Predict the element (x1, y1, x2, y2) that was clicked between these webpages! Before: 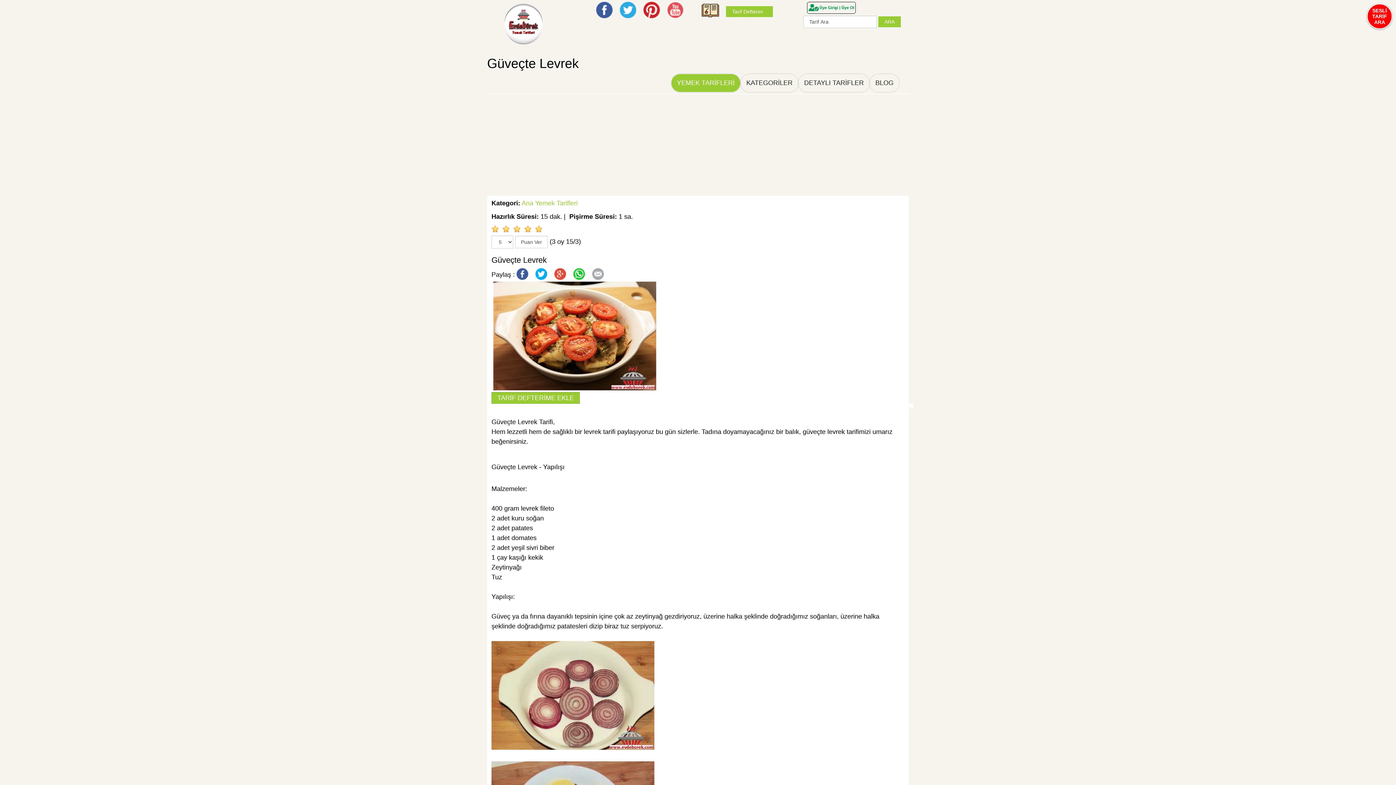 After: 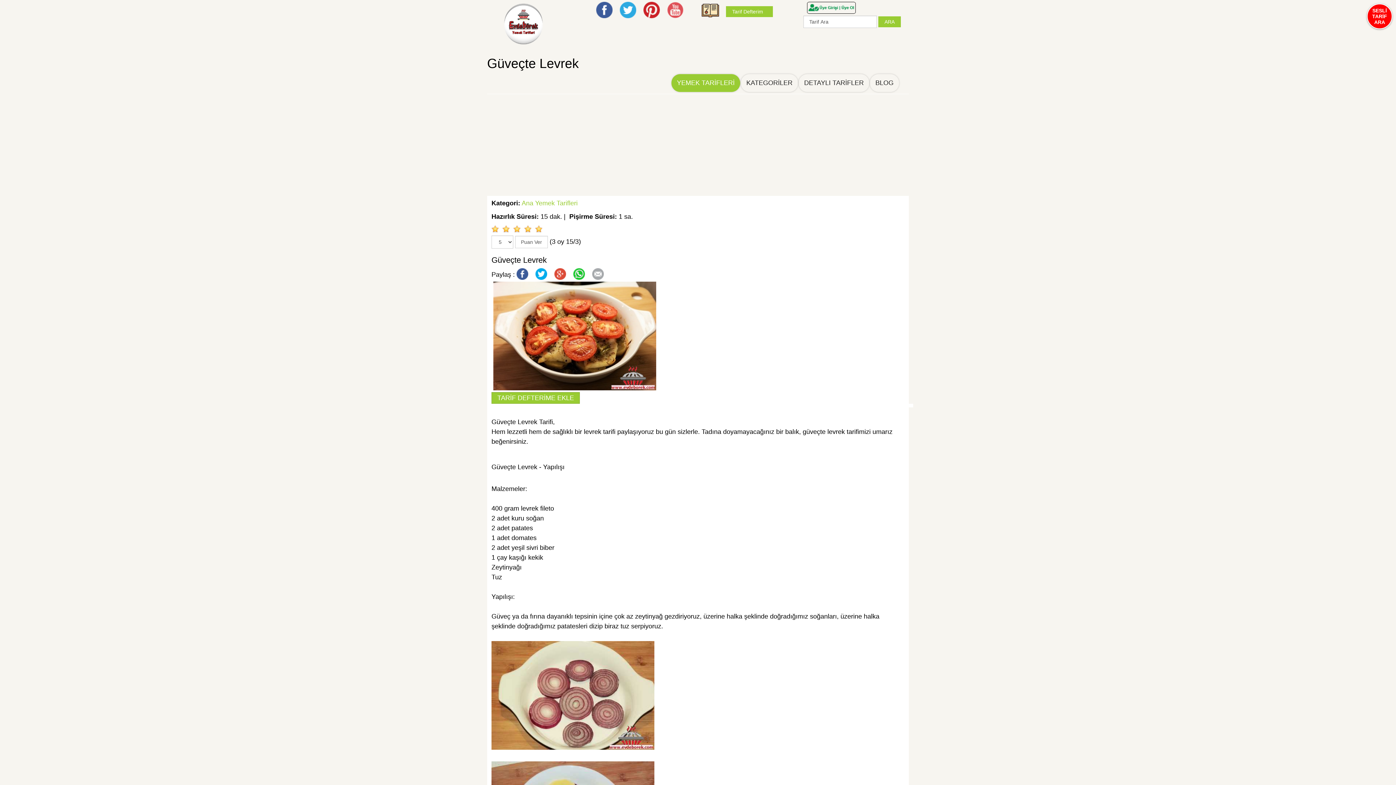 Action: bbox: (554, 271, 571, 278)